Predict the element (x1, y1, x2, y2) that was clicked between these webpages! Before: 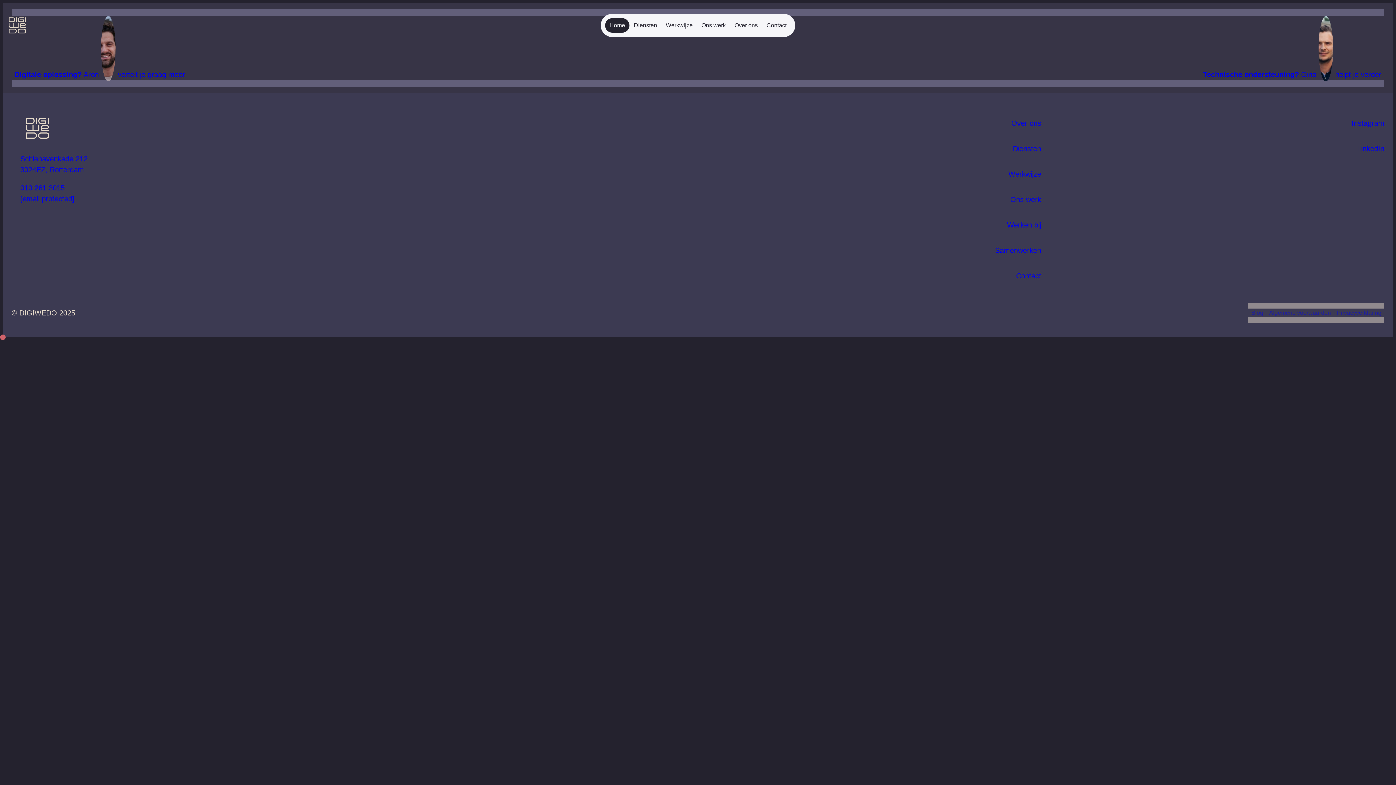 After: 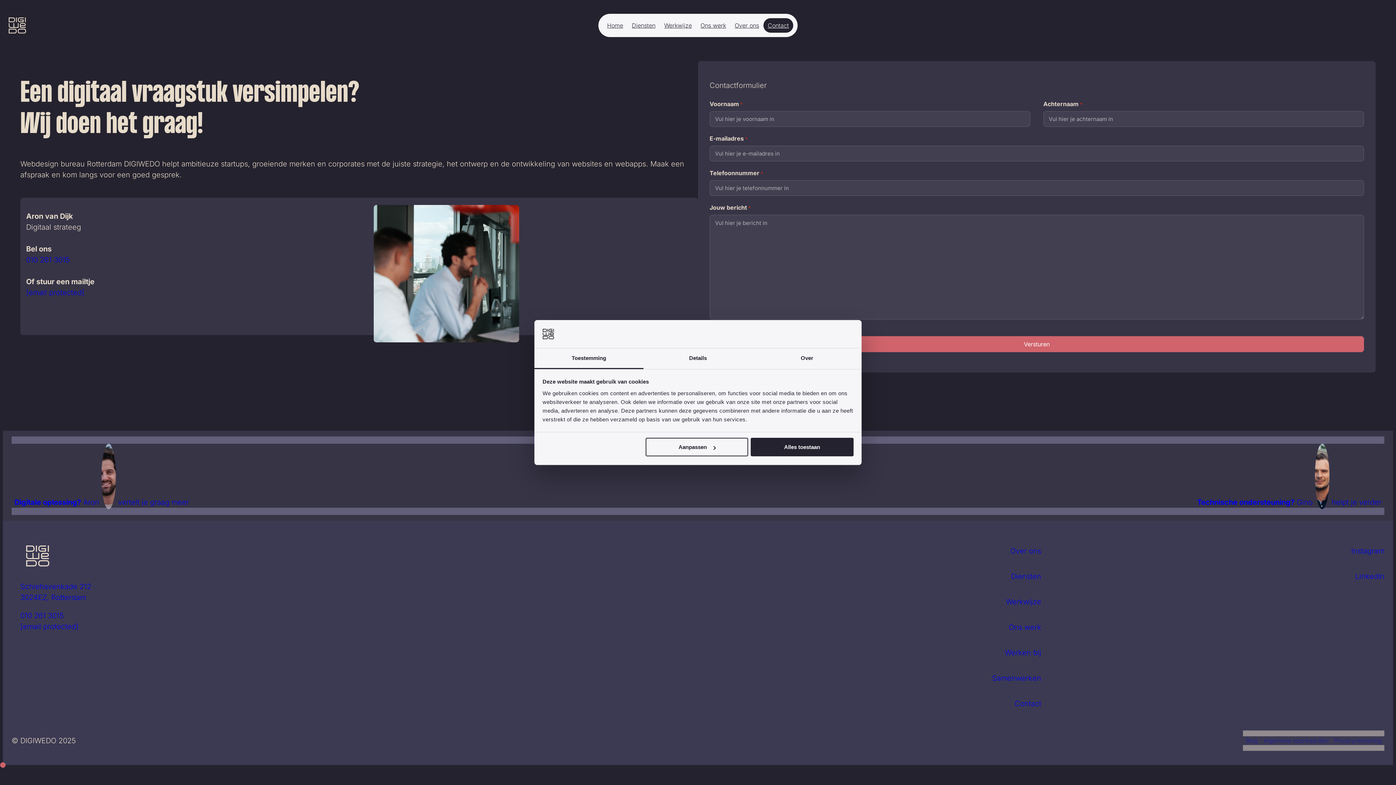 Action: label: Contact bbox: (1016, 272, 1041, 280)